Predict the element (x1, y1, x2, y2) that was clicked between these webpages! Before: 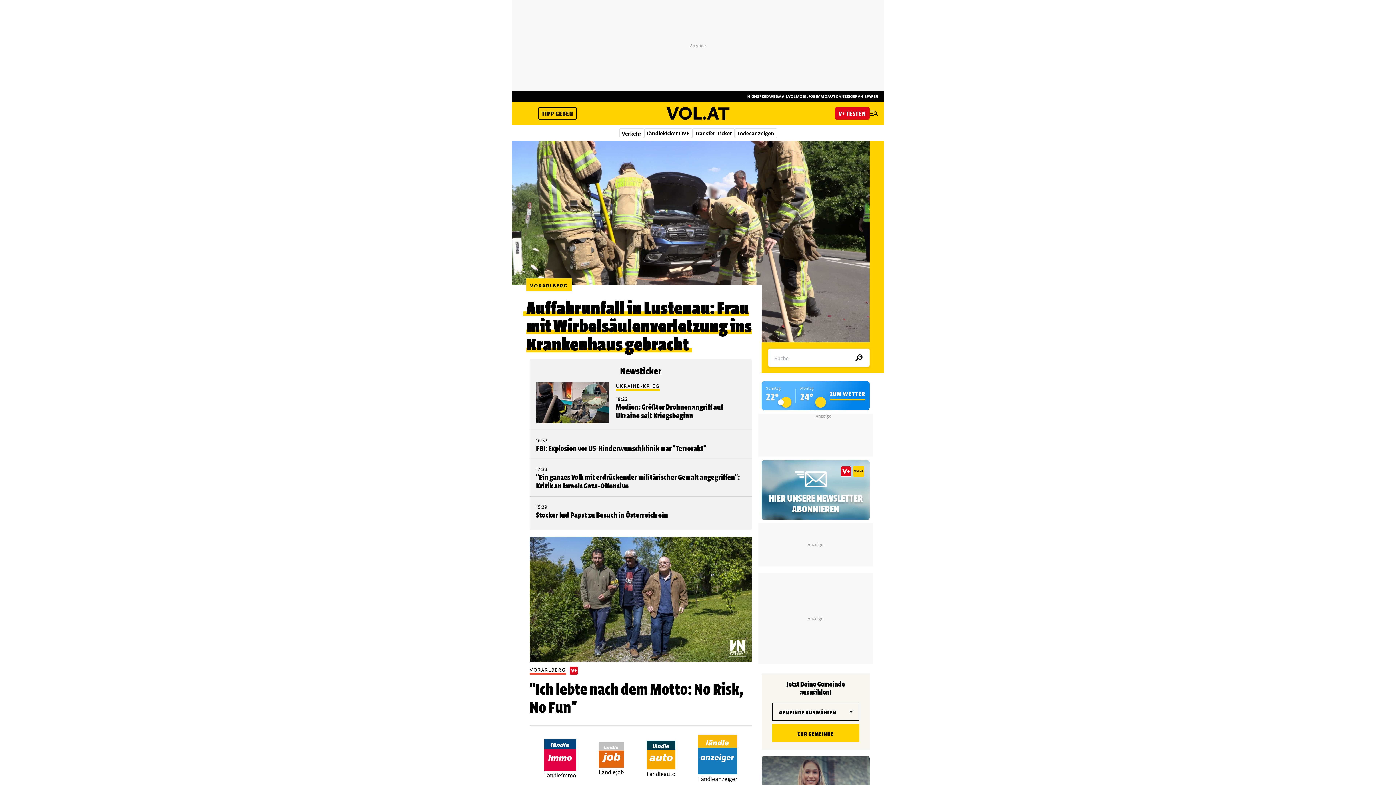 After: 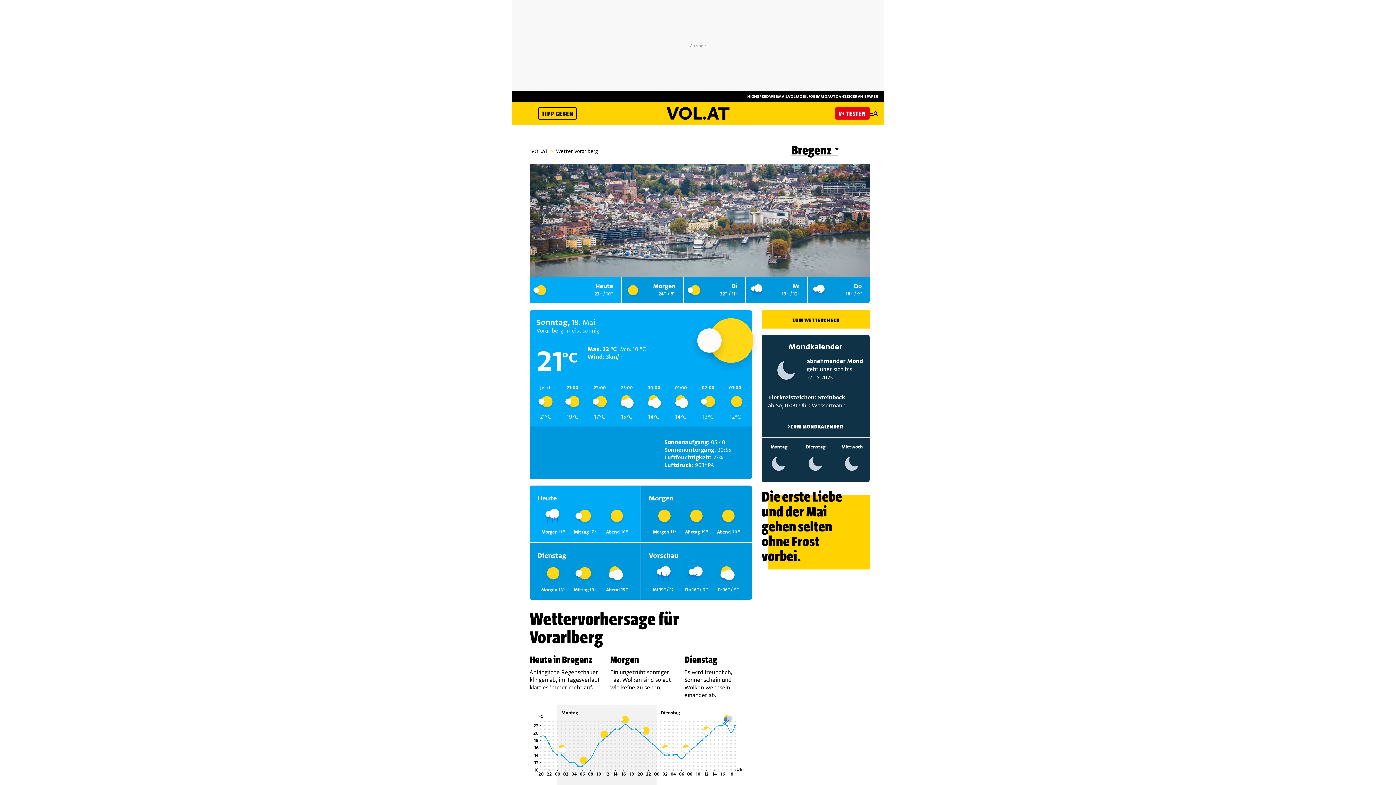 Action: bbox: (830, 391, 865, 400) label: ZUM WETTER